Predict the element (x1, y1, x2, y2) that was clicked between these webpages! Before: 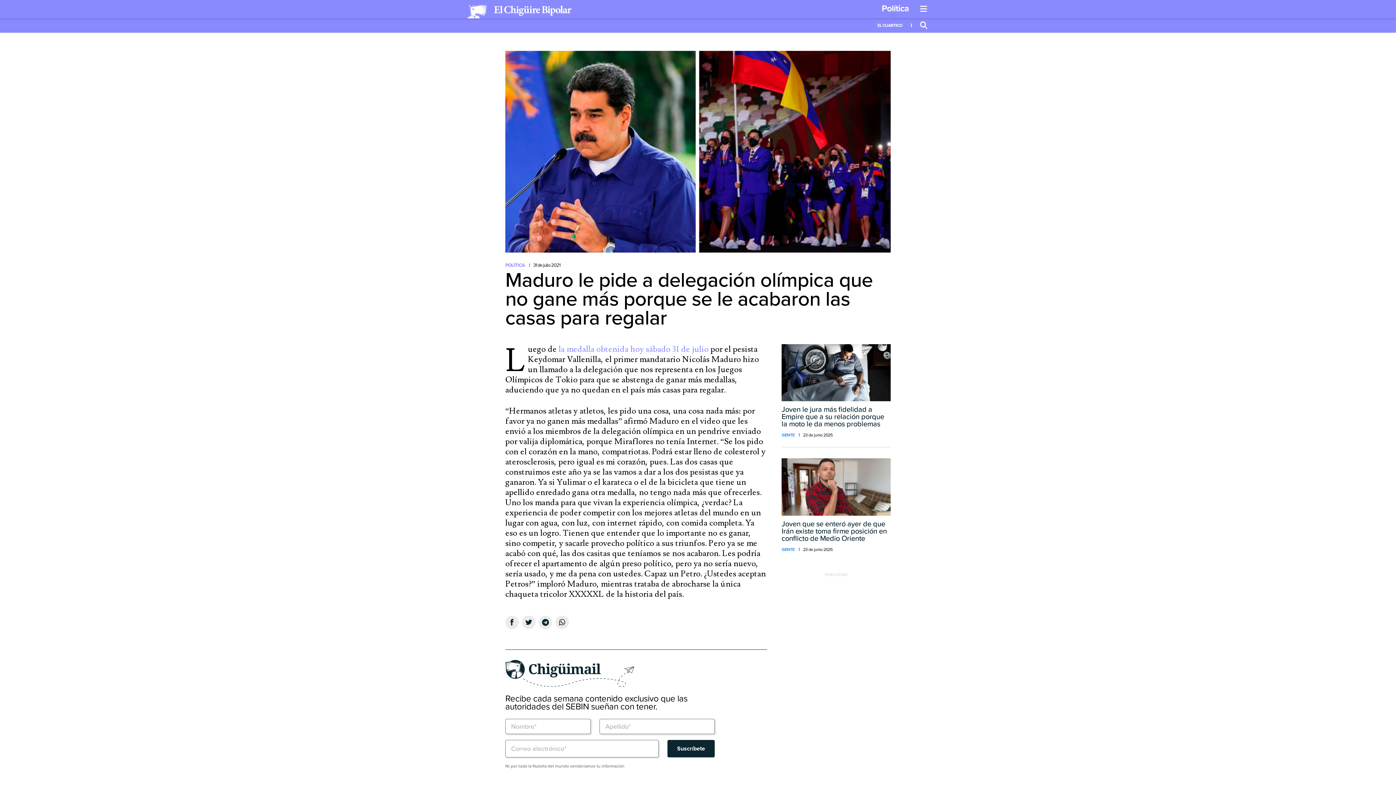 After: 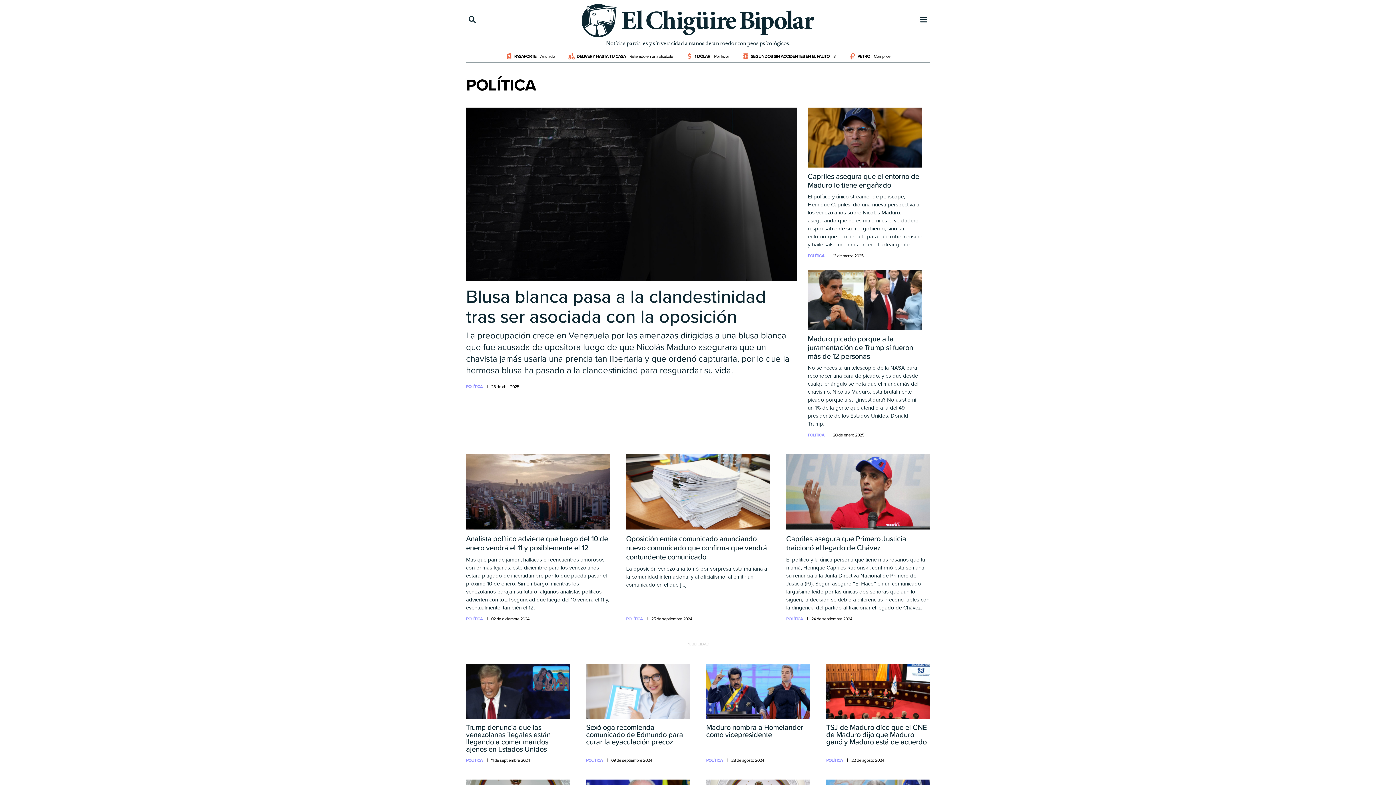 Action: bbox: (881, 2, 909, 14) label: Política